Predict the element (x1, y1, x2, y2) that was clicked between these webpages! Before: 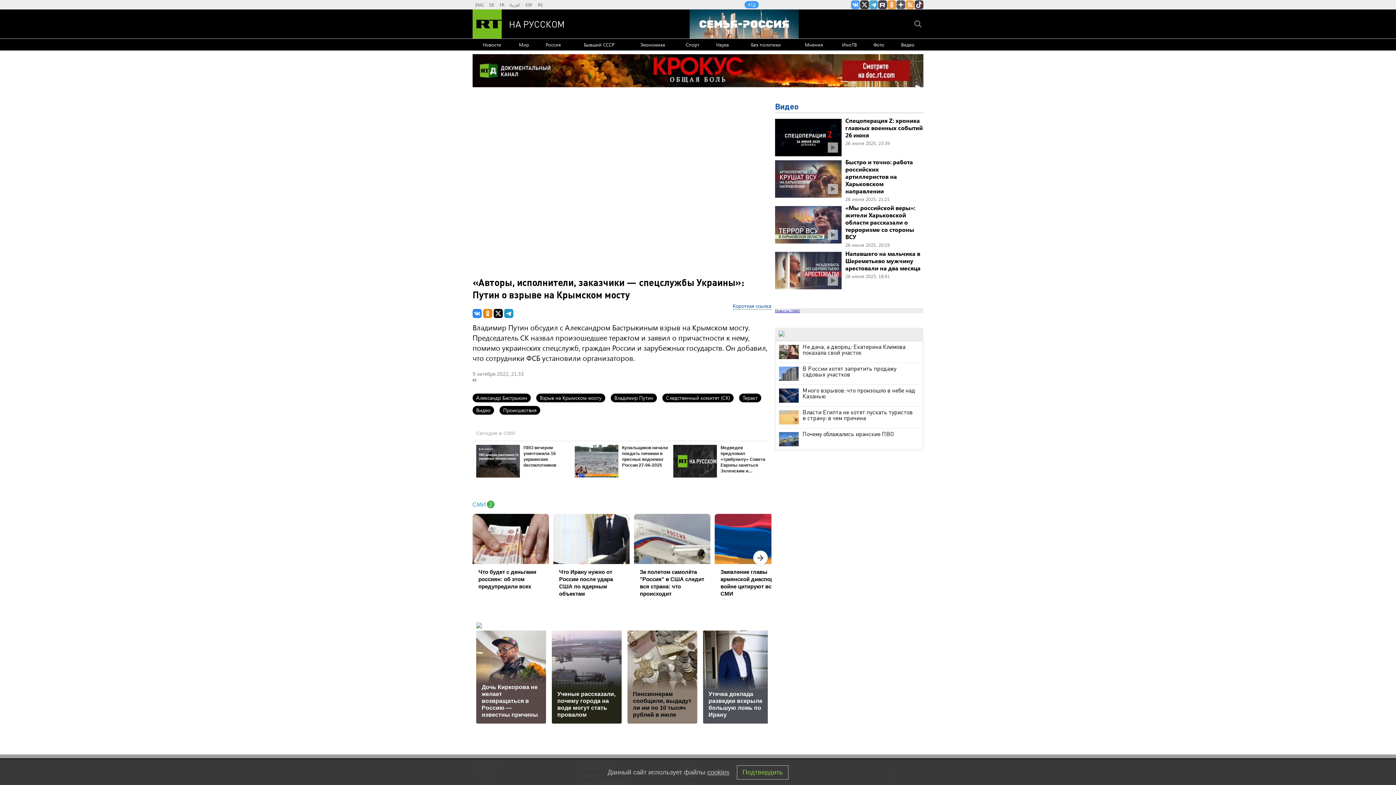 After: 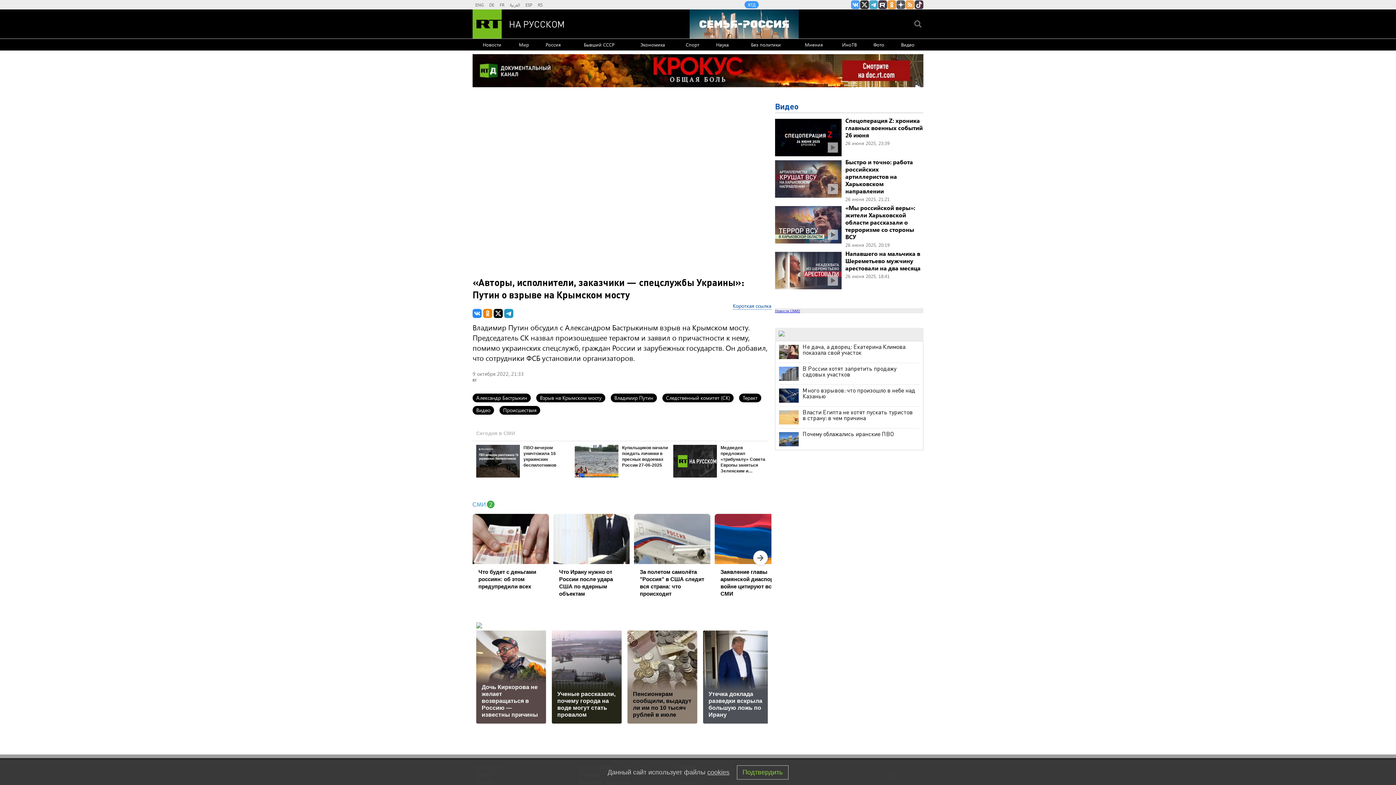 Action: label: cookies bbox: (707, 768, 729, 776)